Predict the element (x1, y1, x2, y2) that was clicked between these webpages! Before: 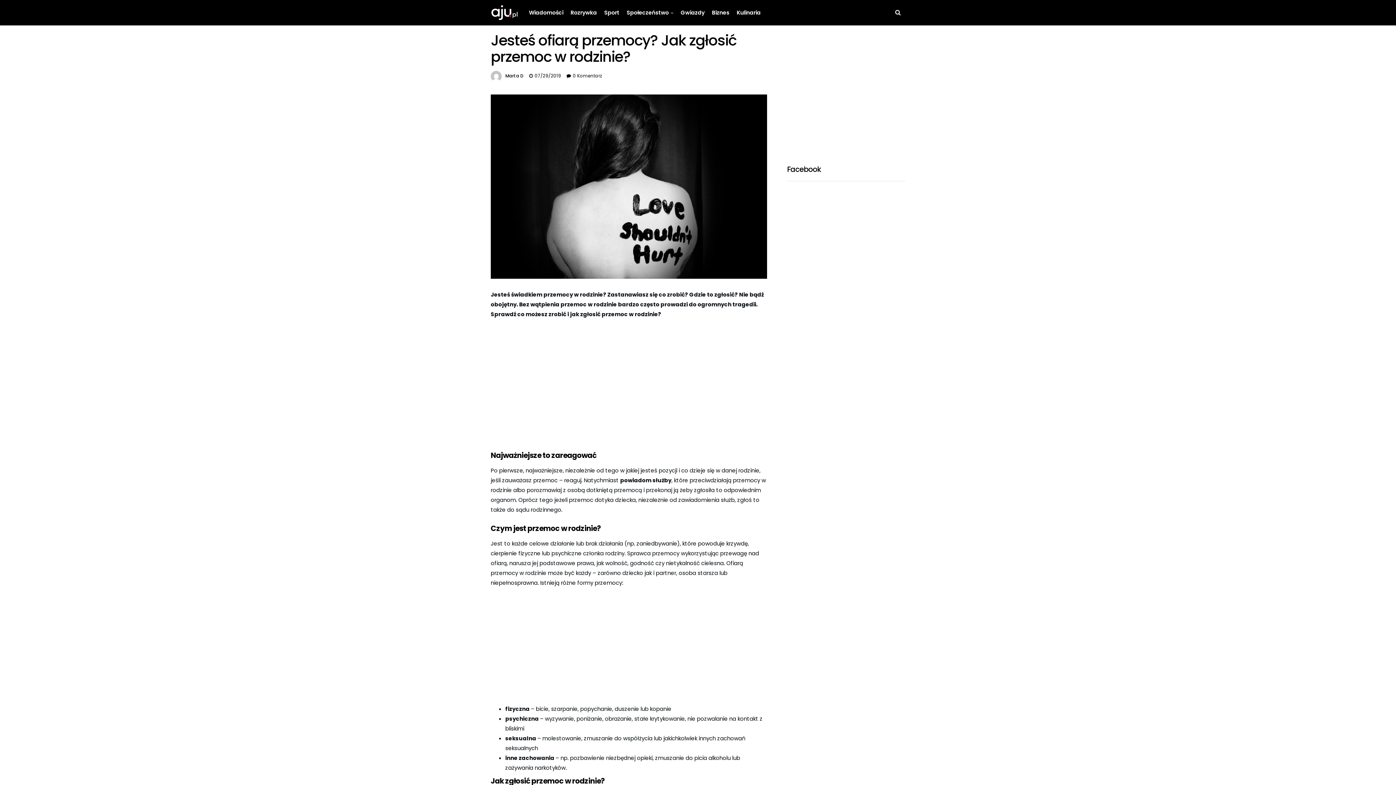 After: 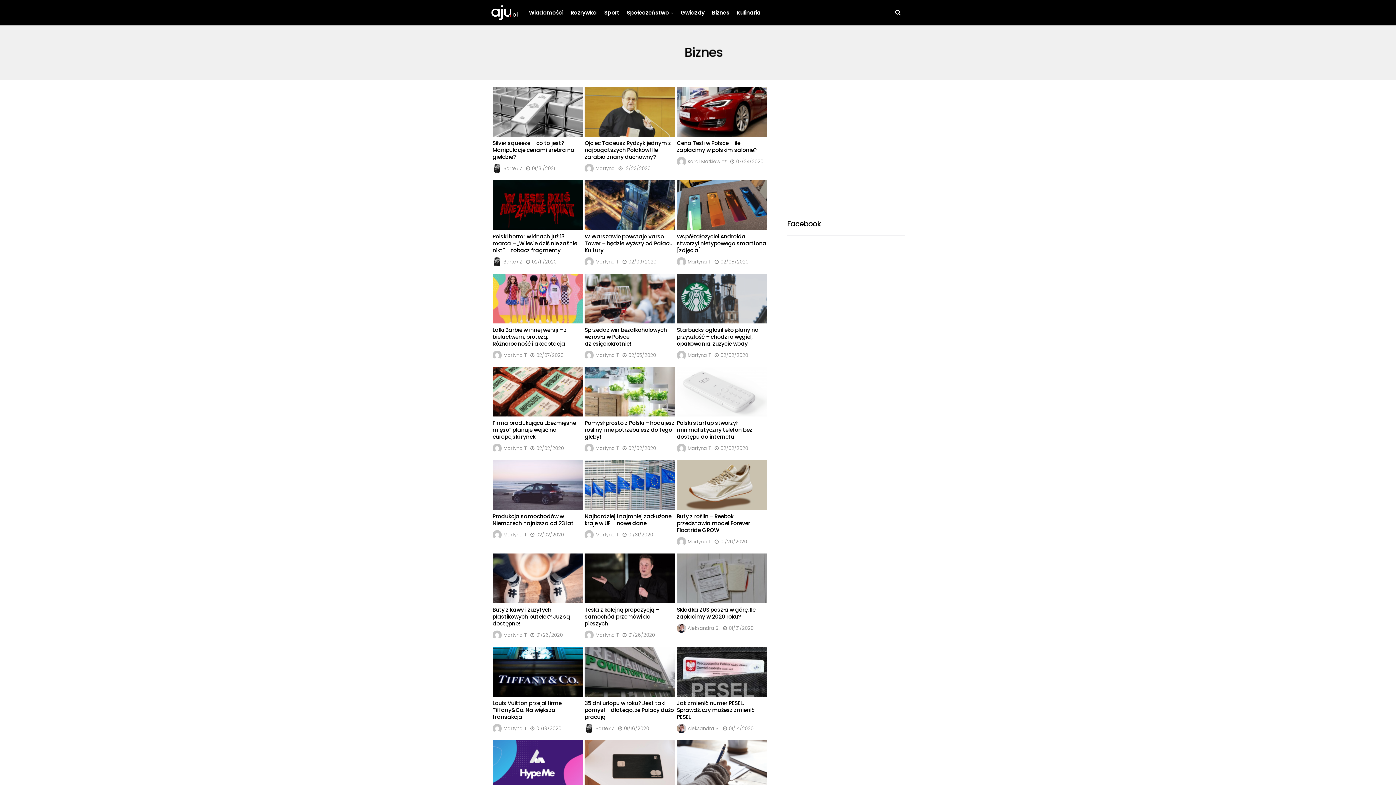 Action: bbox: (712, 0, 729, 25) label: Biznes